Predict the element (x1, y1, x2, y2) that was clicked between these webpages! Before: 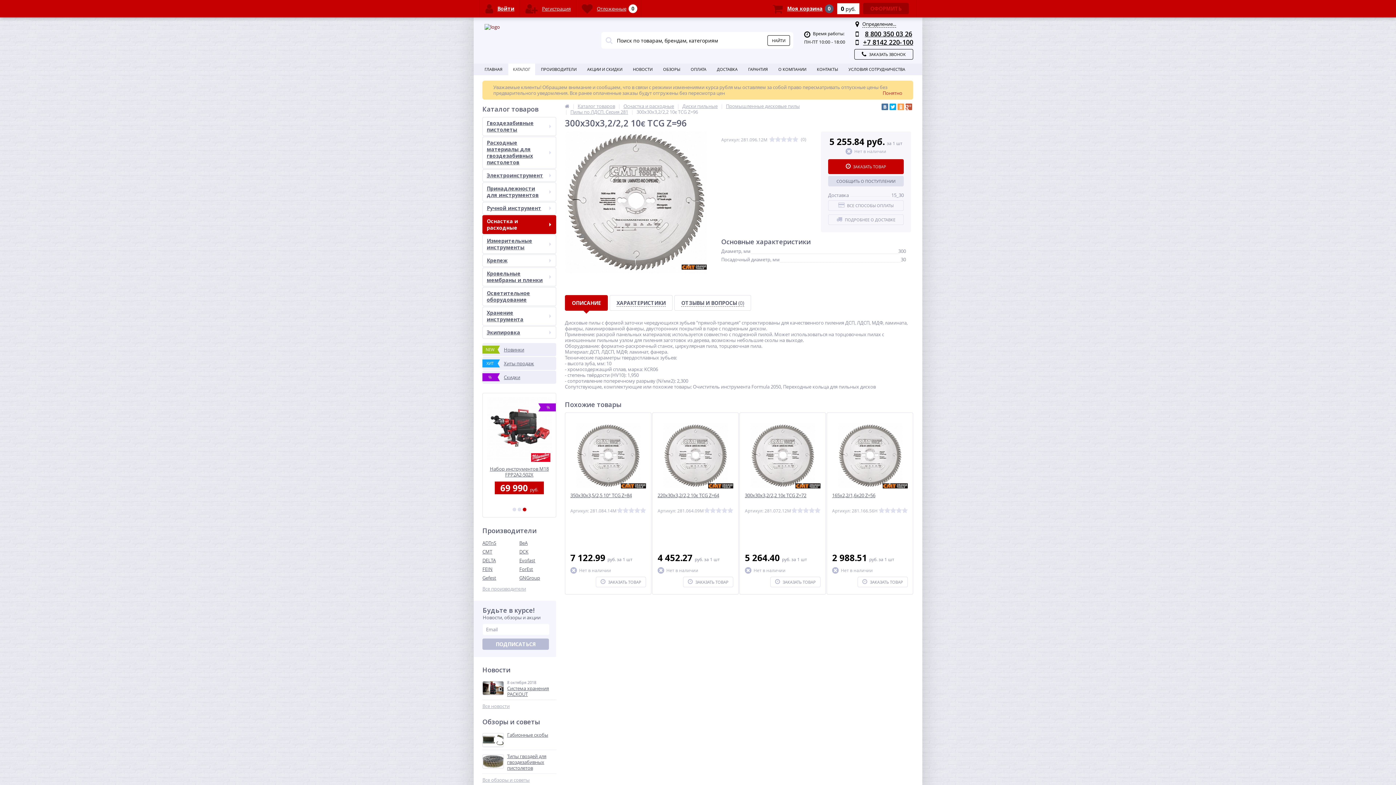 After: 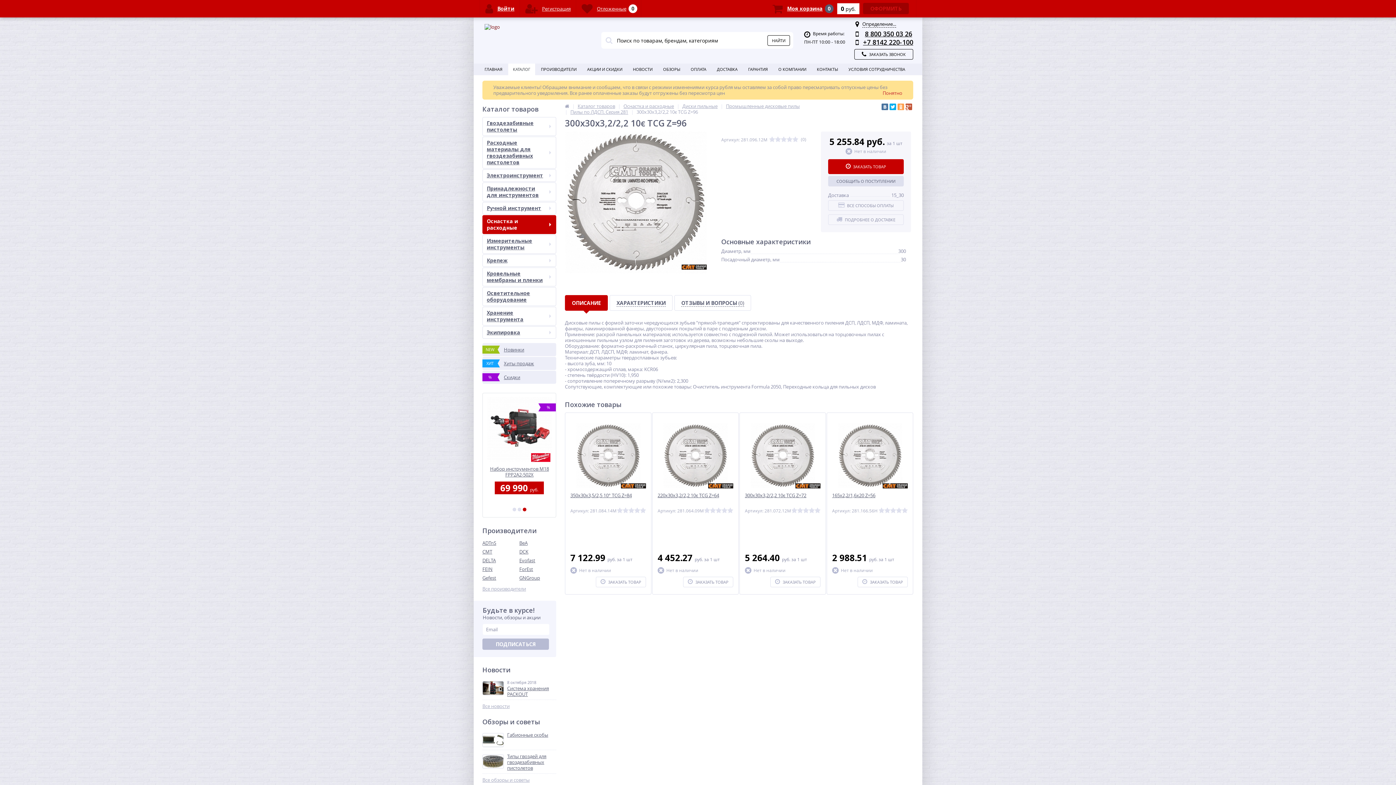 Action: bbox: (512, 508, 516, 511)